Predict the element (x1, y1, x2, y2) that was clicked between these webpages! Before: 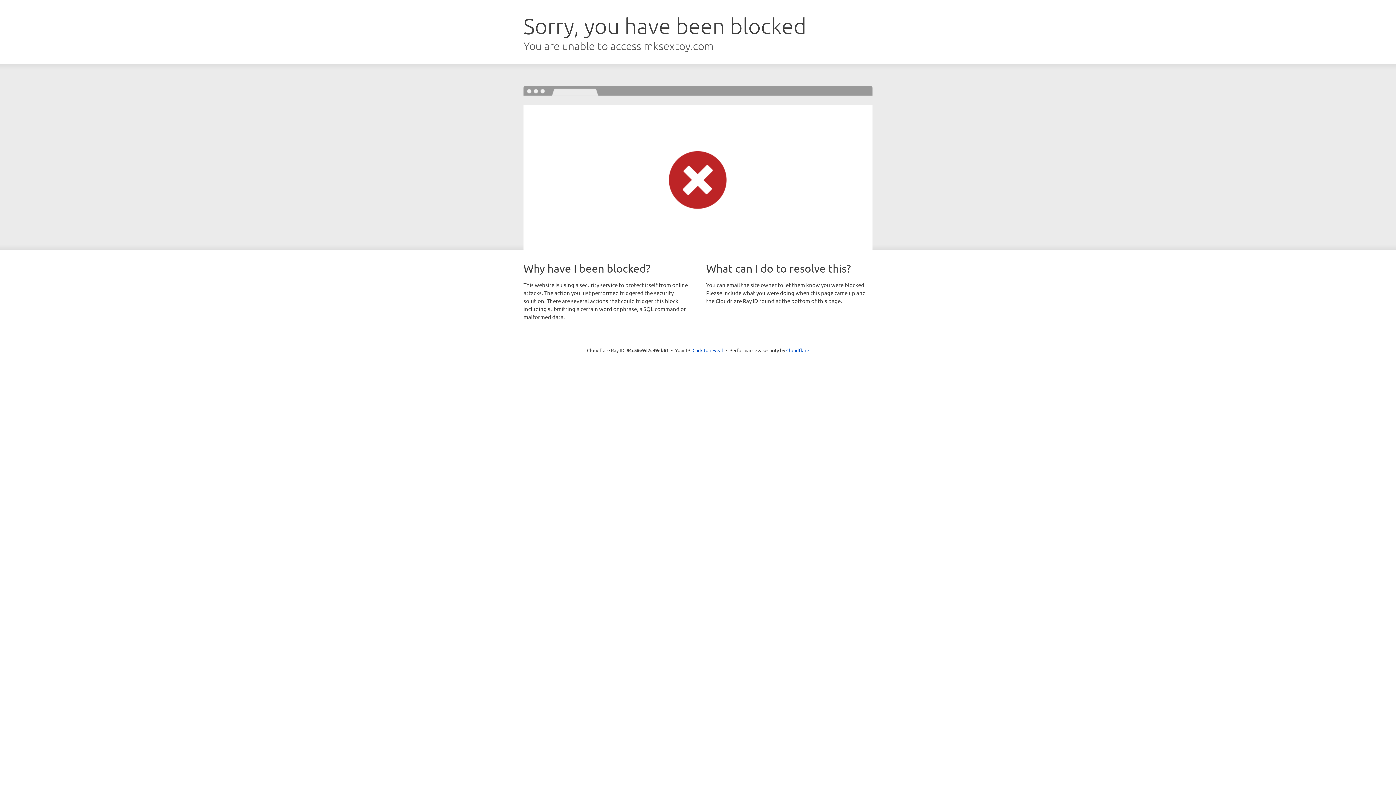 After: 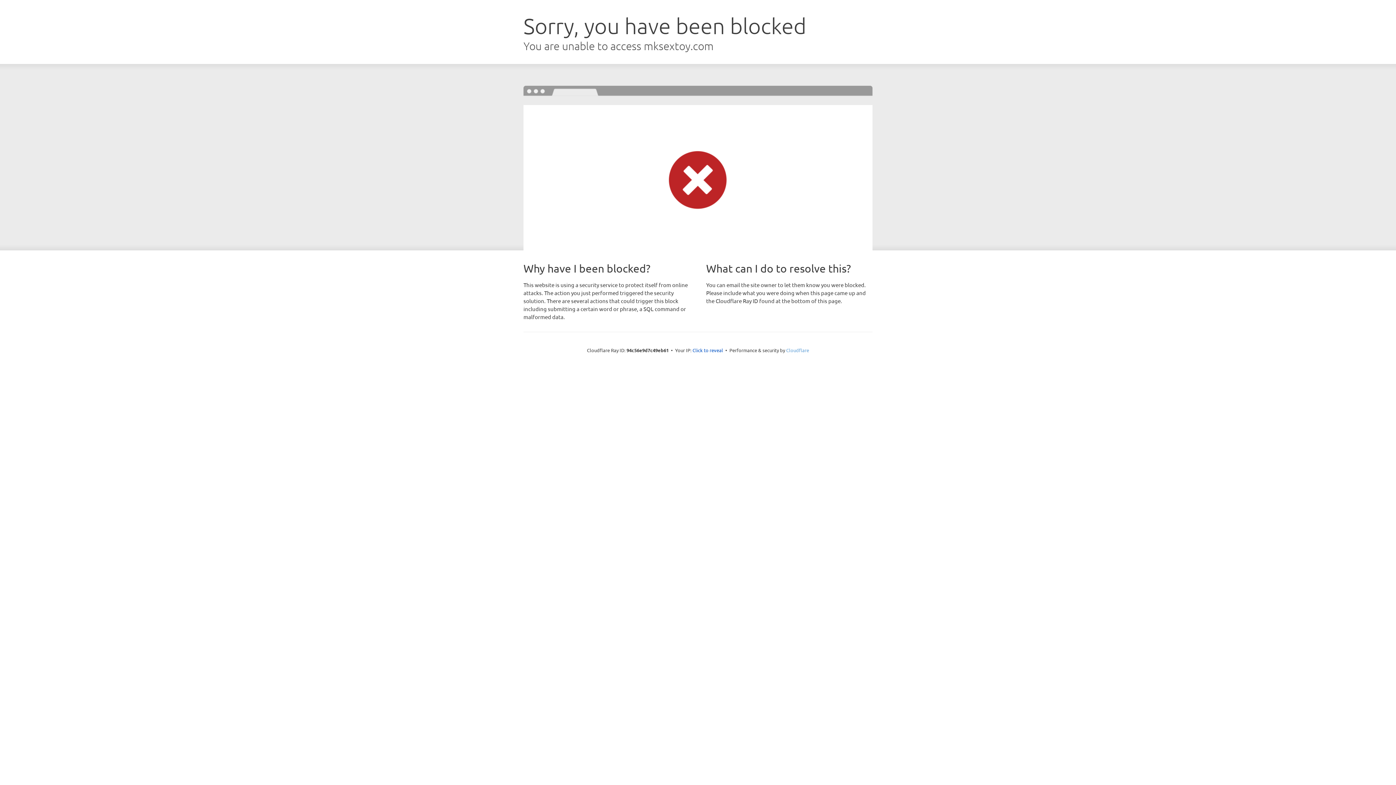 Action: bbox: (786, 347, 809, 353) label: Cloudflare